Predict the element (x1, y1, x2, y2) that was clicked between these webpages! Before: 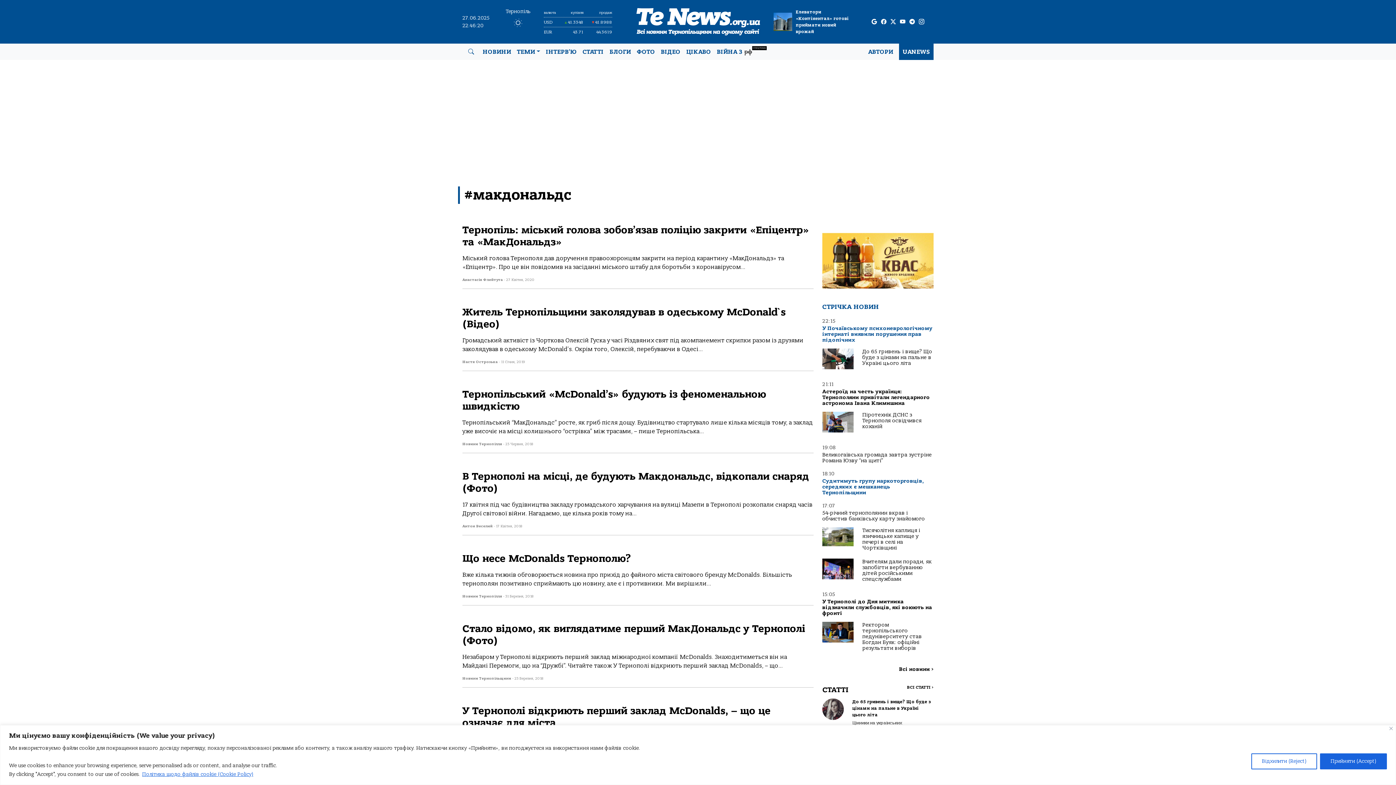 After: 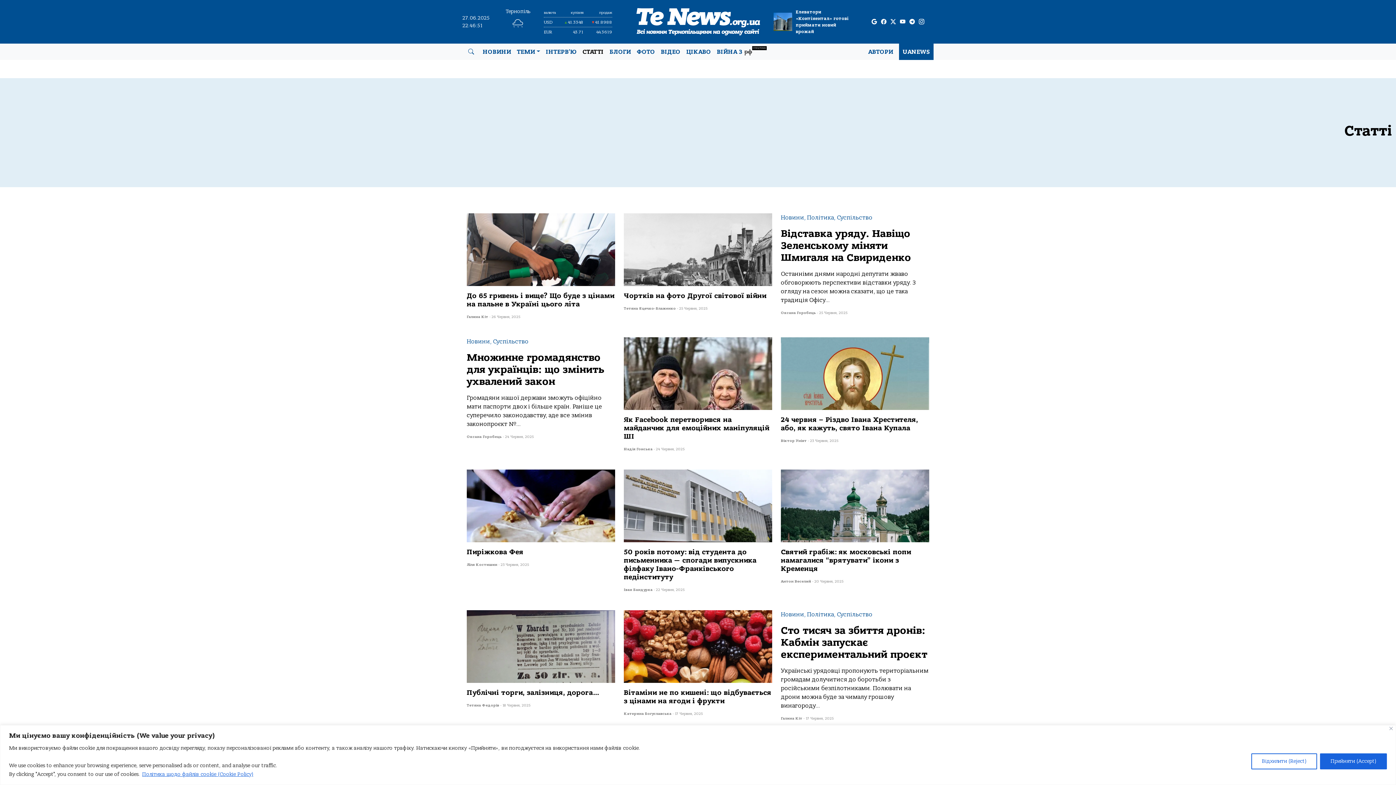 Action: label: ВСІ СТАТТІ > bbox: (907, 685, 933, 690)